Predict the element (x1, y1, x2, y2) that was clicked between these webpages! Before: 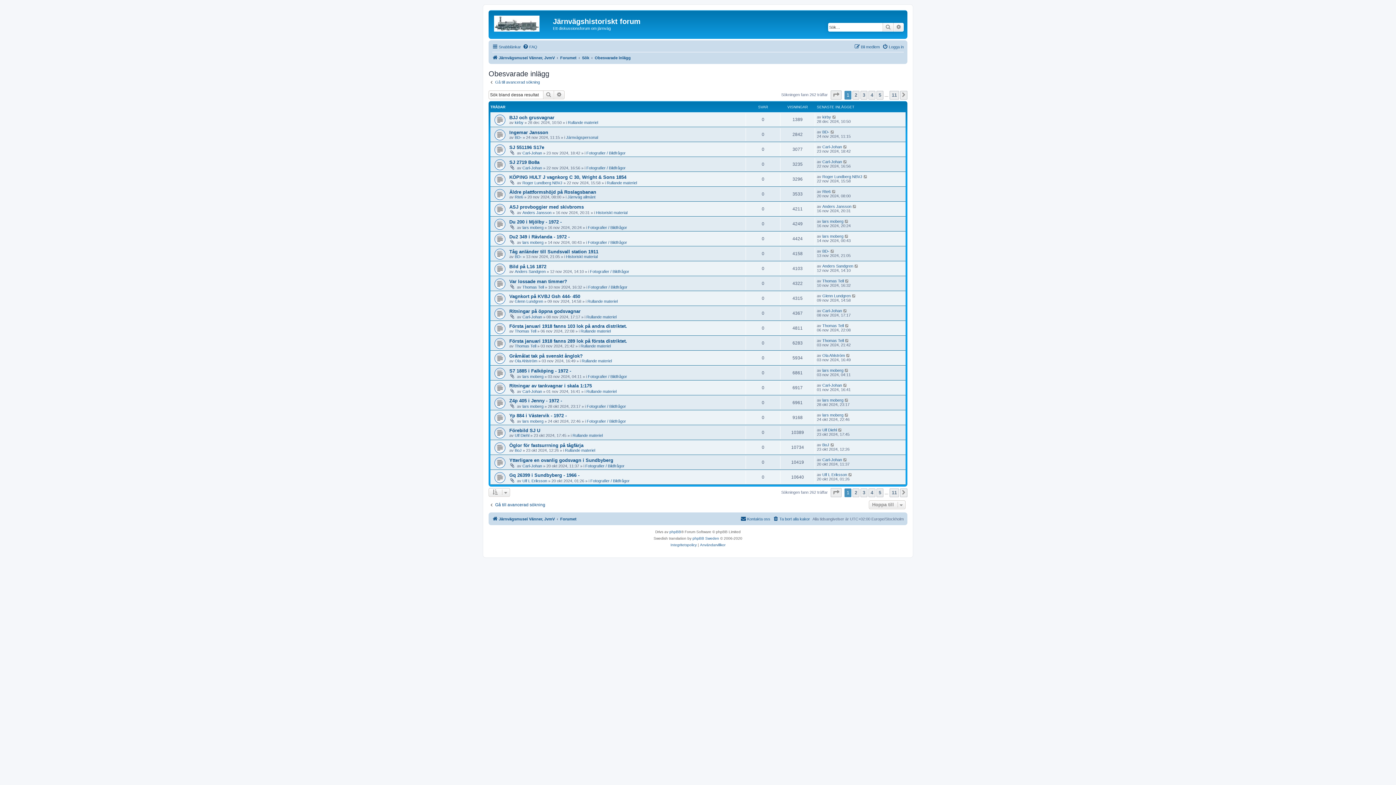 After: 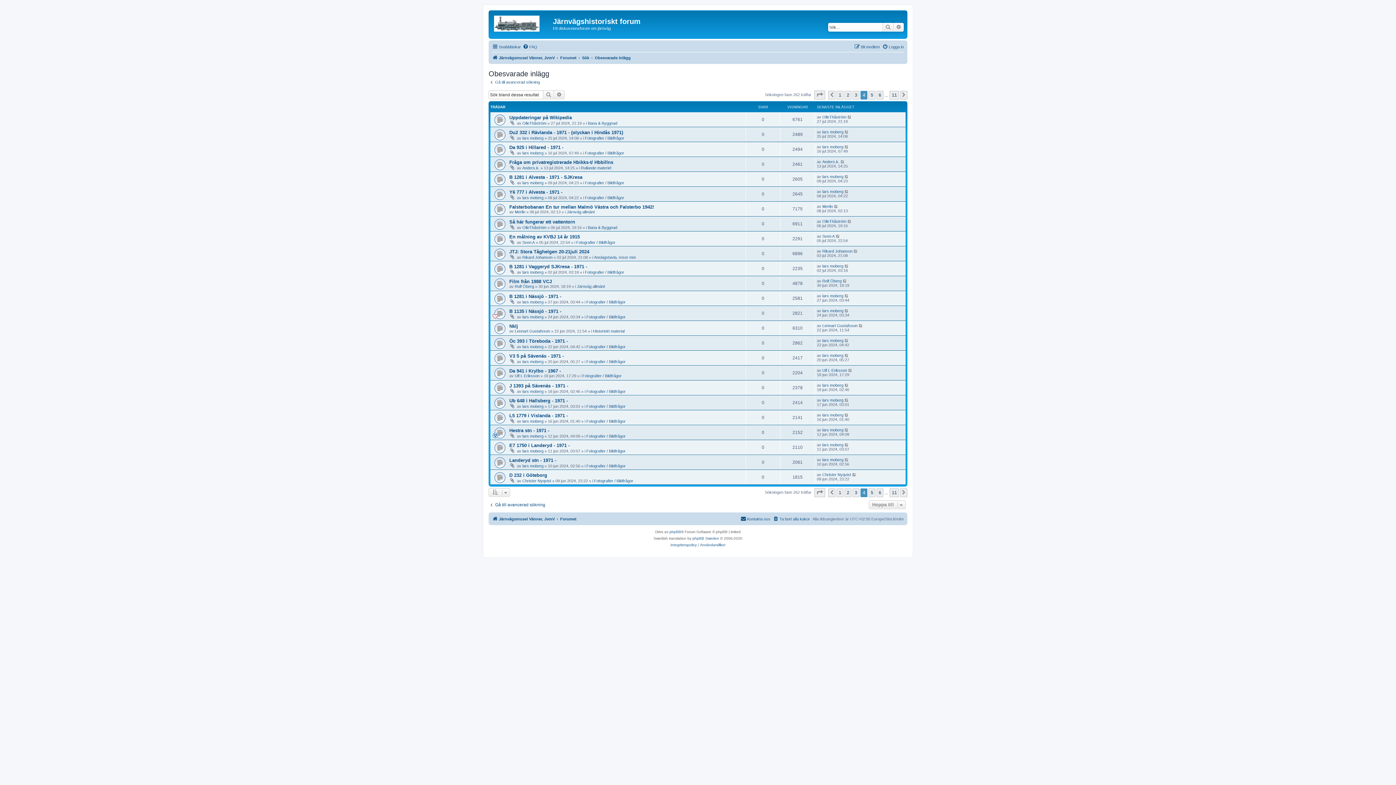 Action: bbox: (868, 90, 875, 99) label: 4